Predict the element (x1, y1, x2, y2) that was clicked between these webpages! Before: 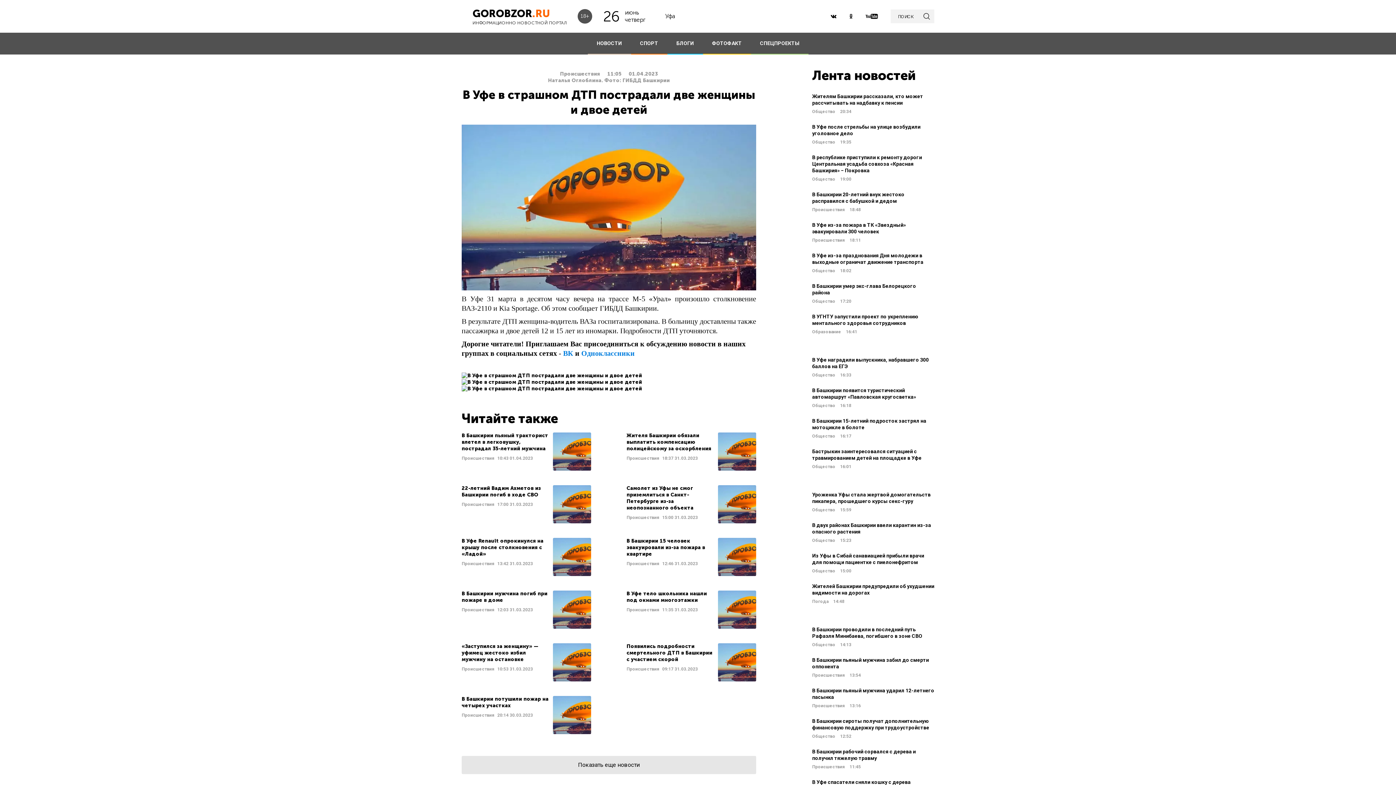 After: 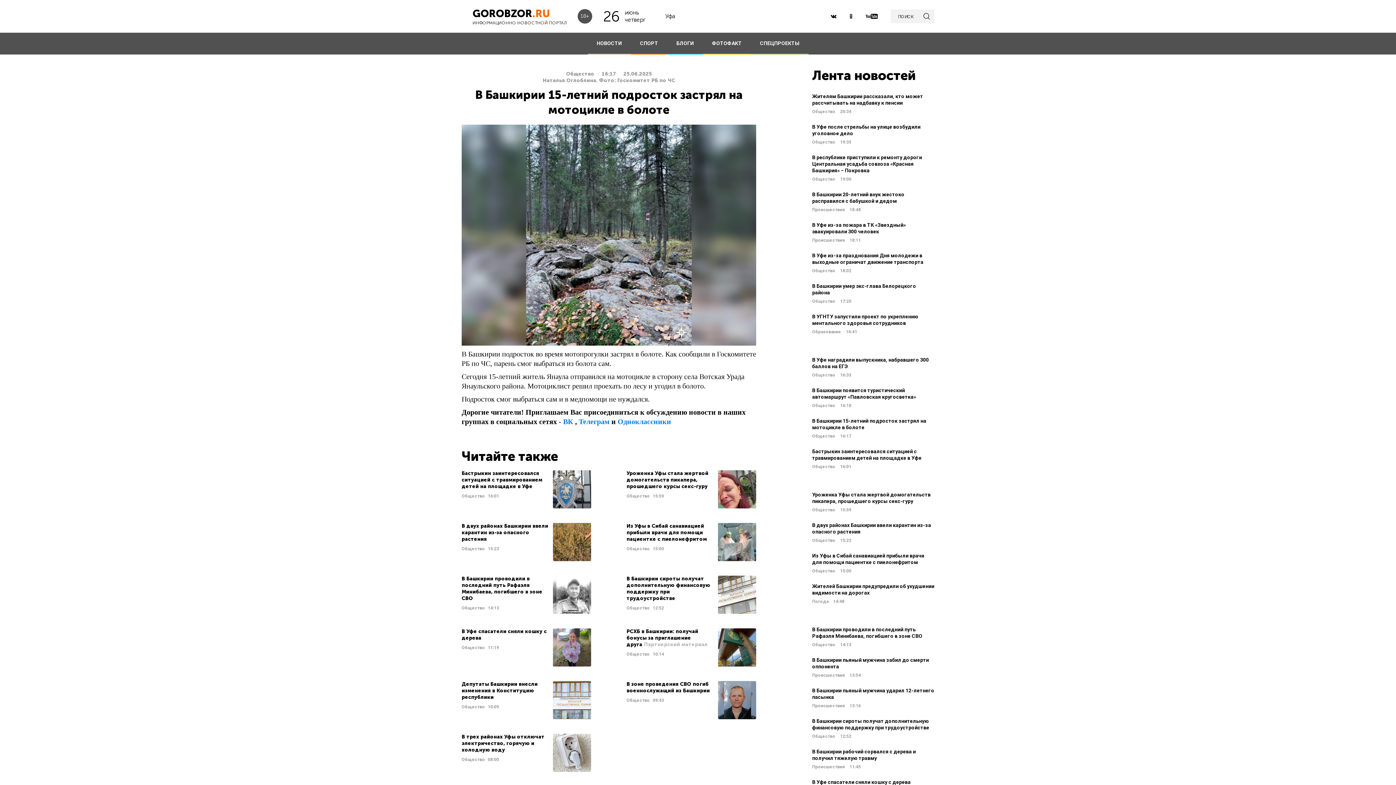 Action: label: В Башкирии 15-летний подросток застрял на мотоцикле в болоте
Общество 16:17 bbox: (812, 417, 934, 439)